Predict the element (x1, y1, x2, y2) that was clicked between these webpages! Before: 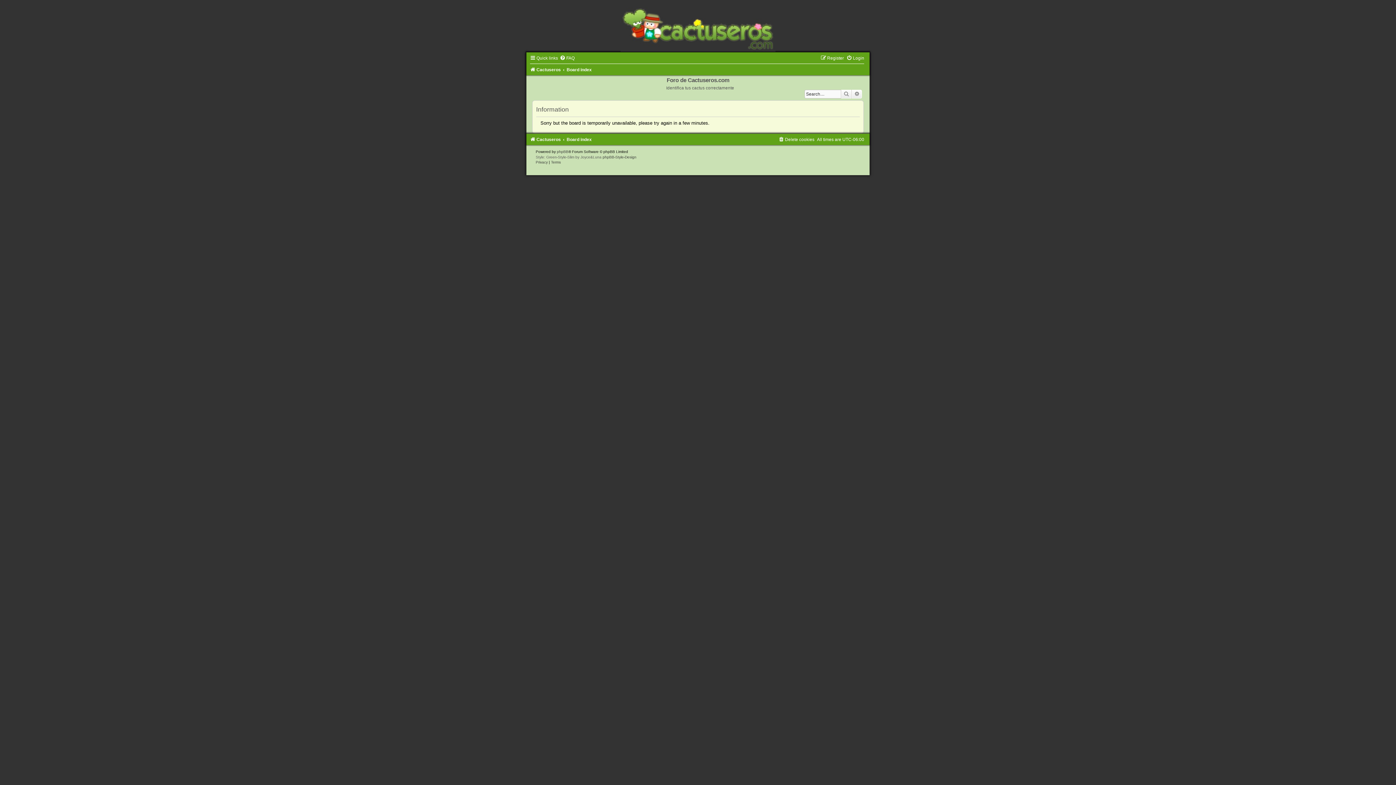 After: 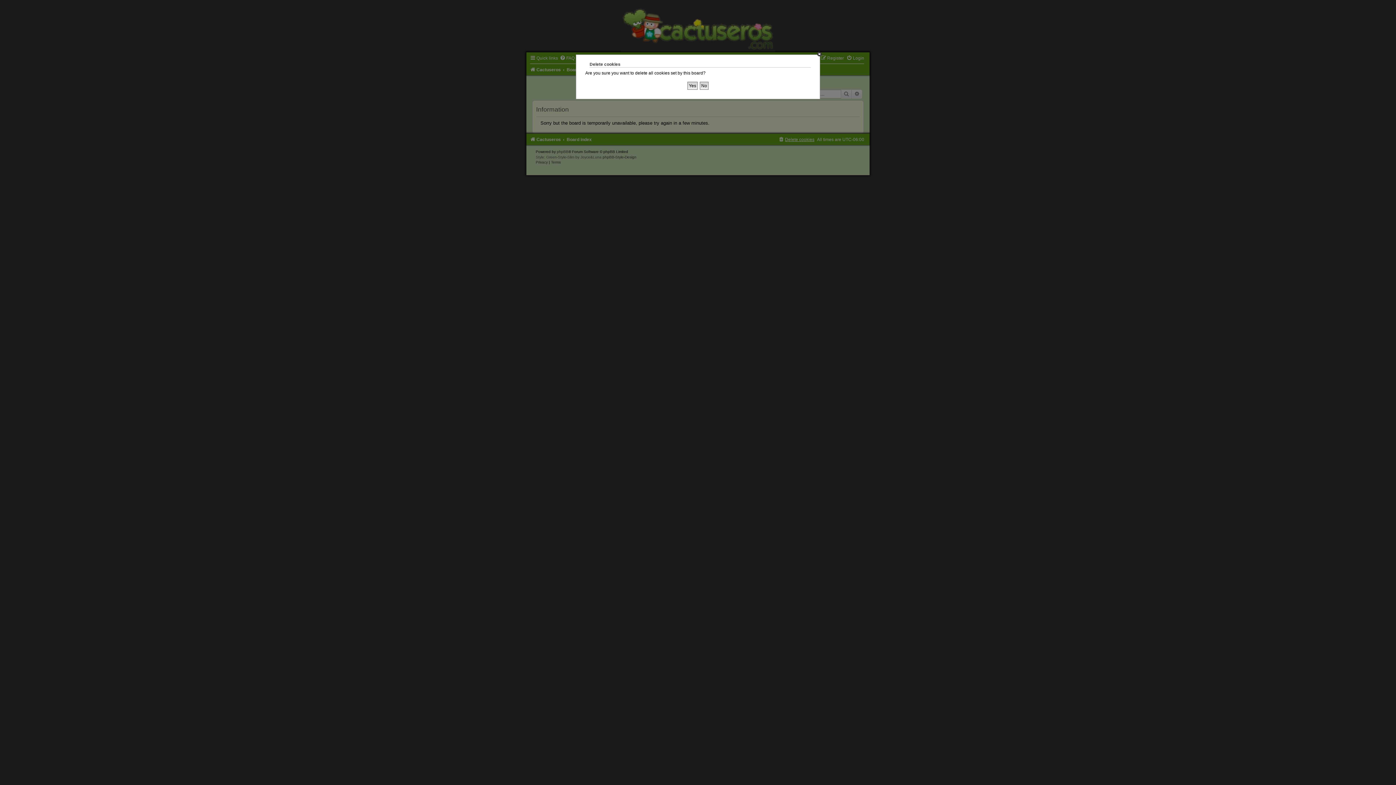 Action: label: Delete cookies bbox: (778, 136, 814, 142)